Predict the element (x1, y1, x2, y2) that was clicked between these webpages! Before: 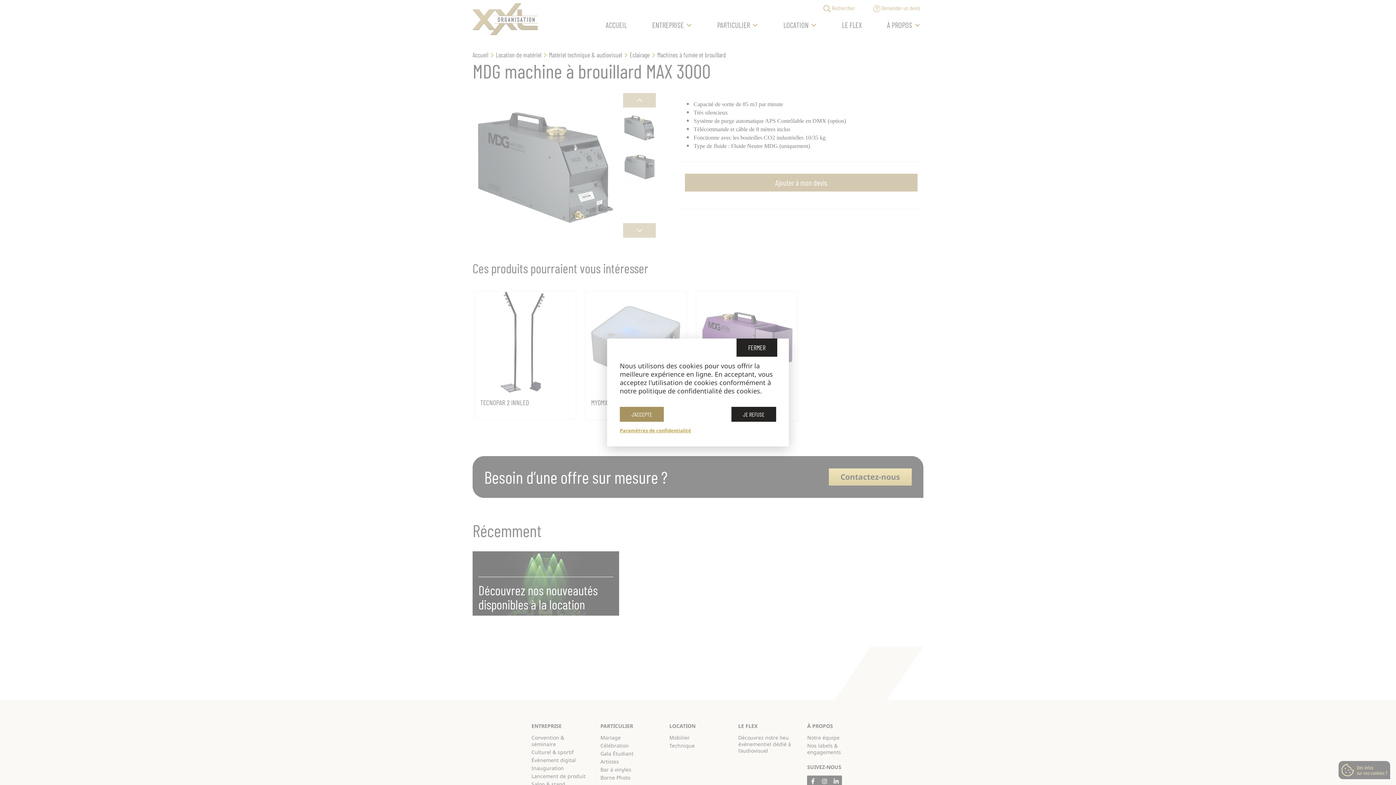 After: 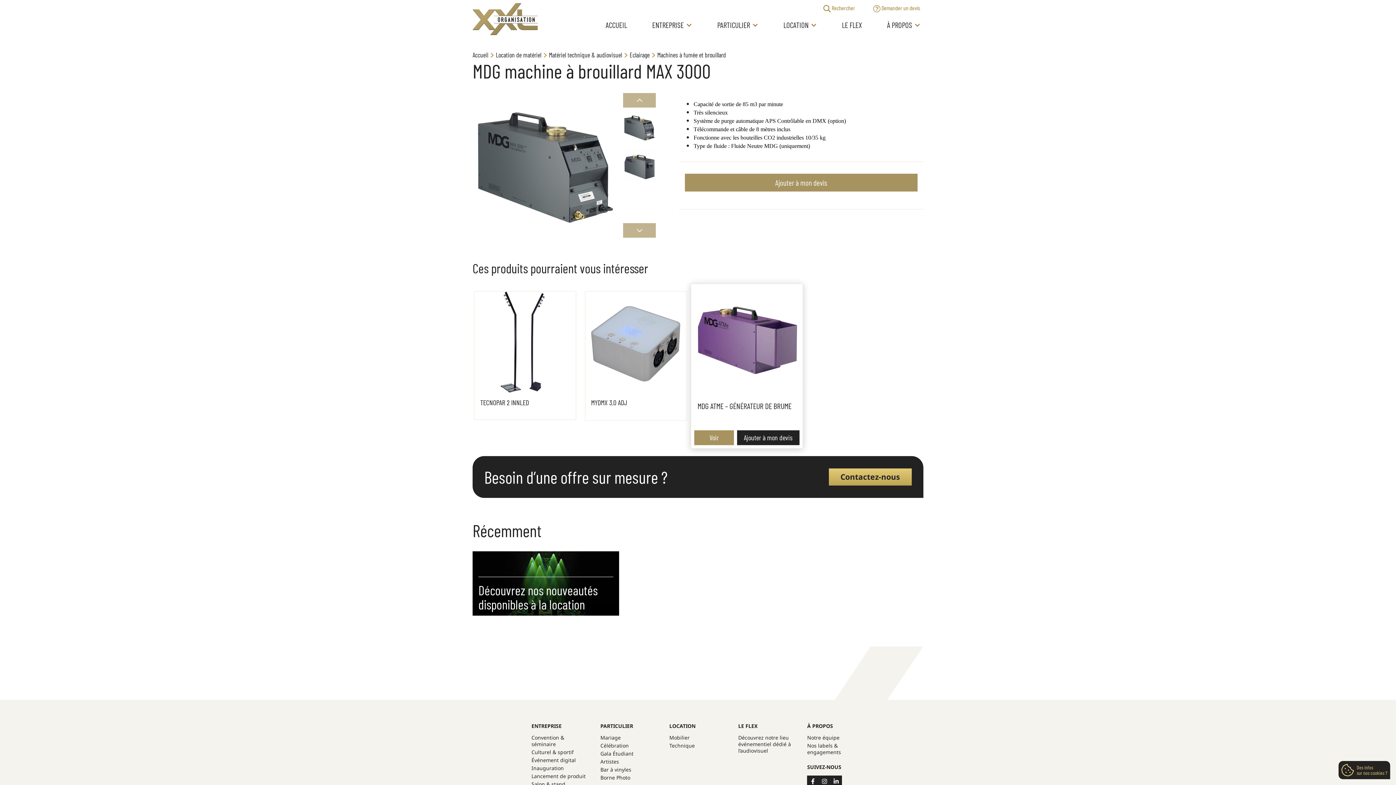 Action: bbox: (731, 407, 776, 422) label: JE REFUSE